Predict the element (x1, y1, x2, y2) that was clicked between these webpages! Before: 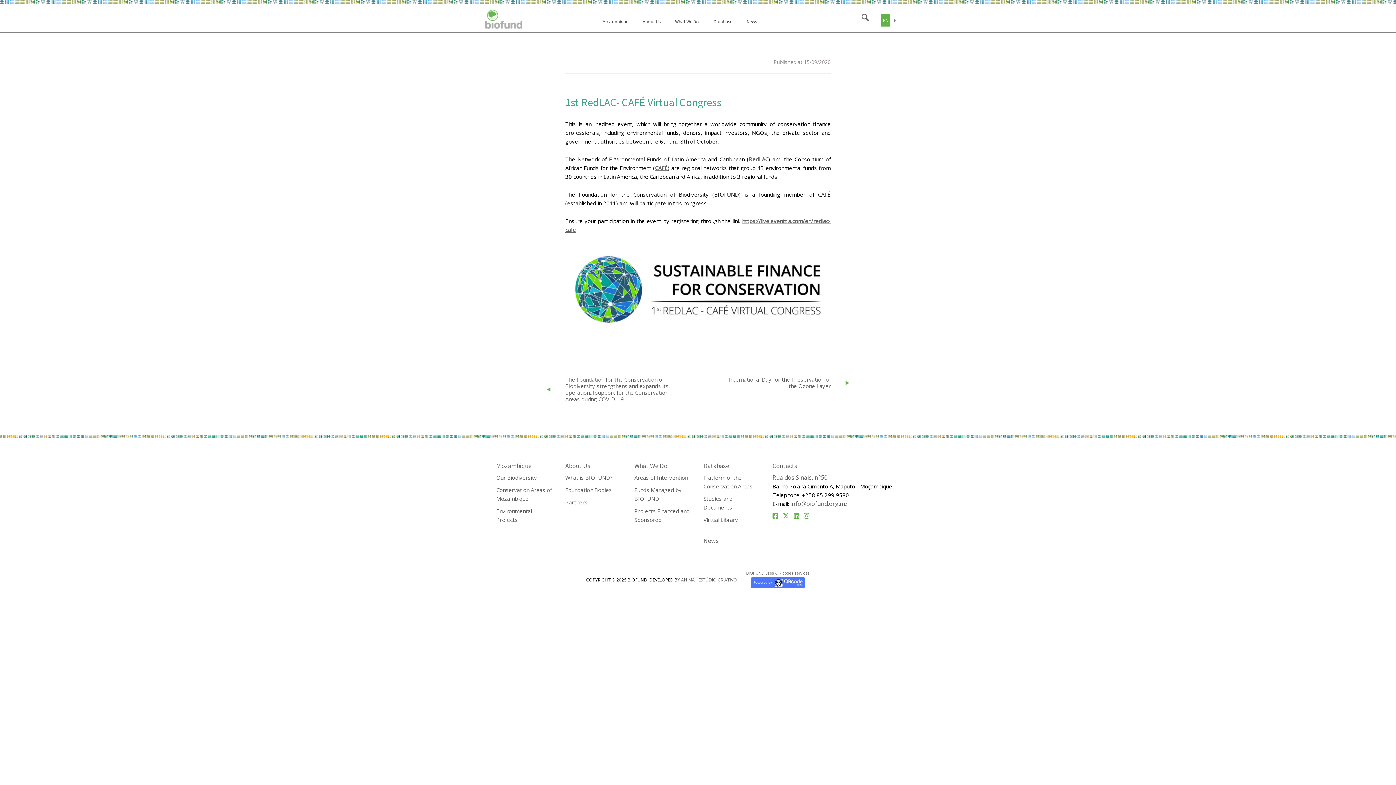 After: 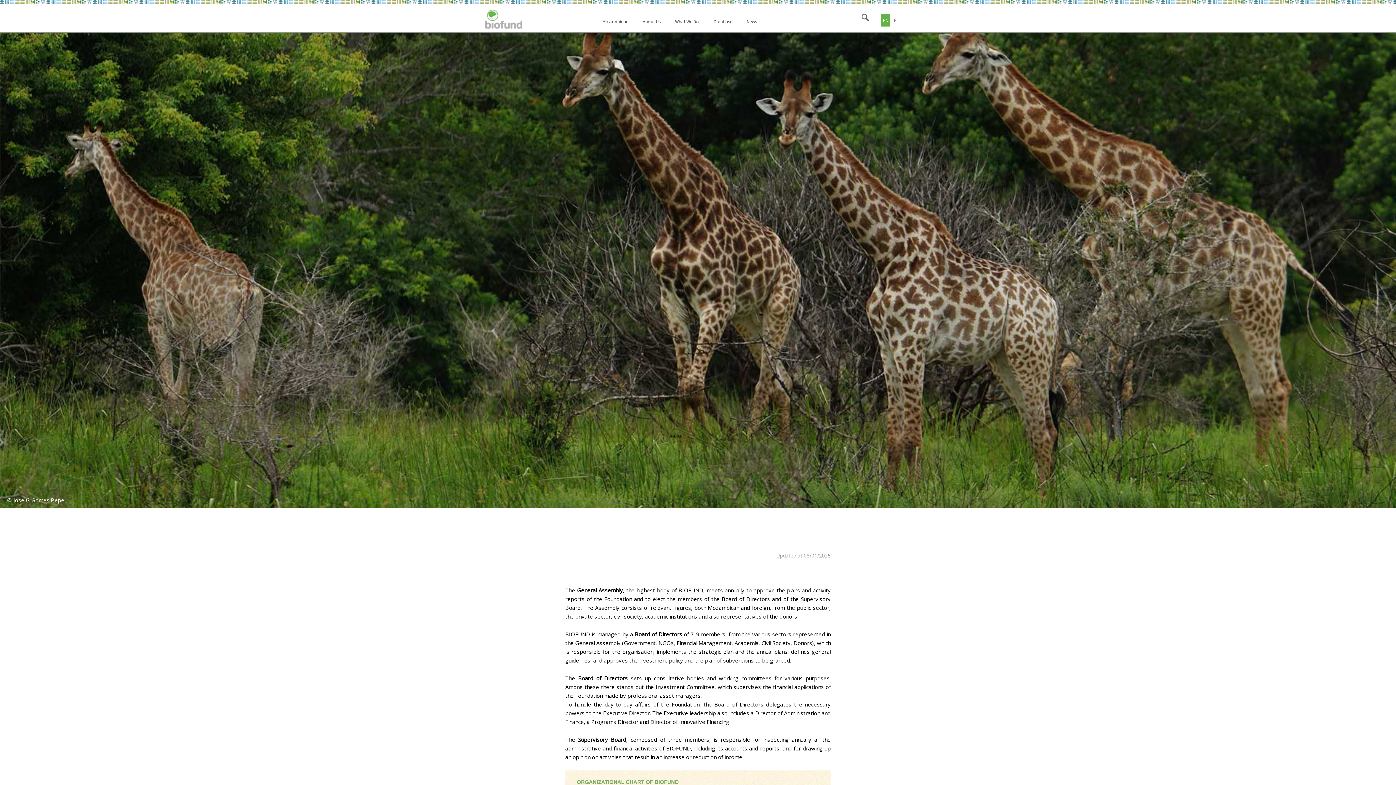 Action: bbox: (565, 486, 612, 493) label: Foundation Bodies